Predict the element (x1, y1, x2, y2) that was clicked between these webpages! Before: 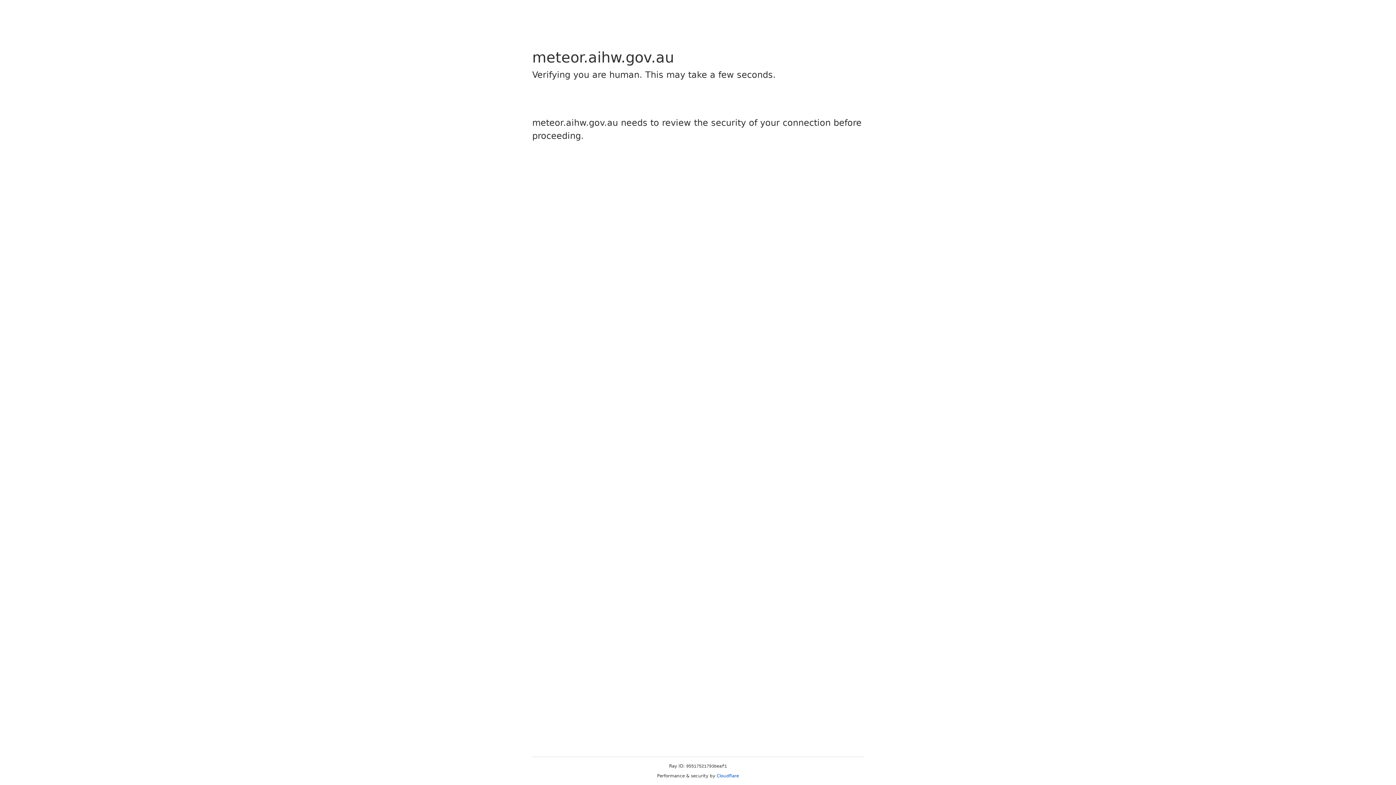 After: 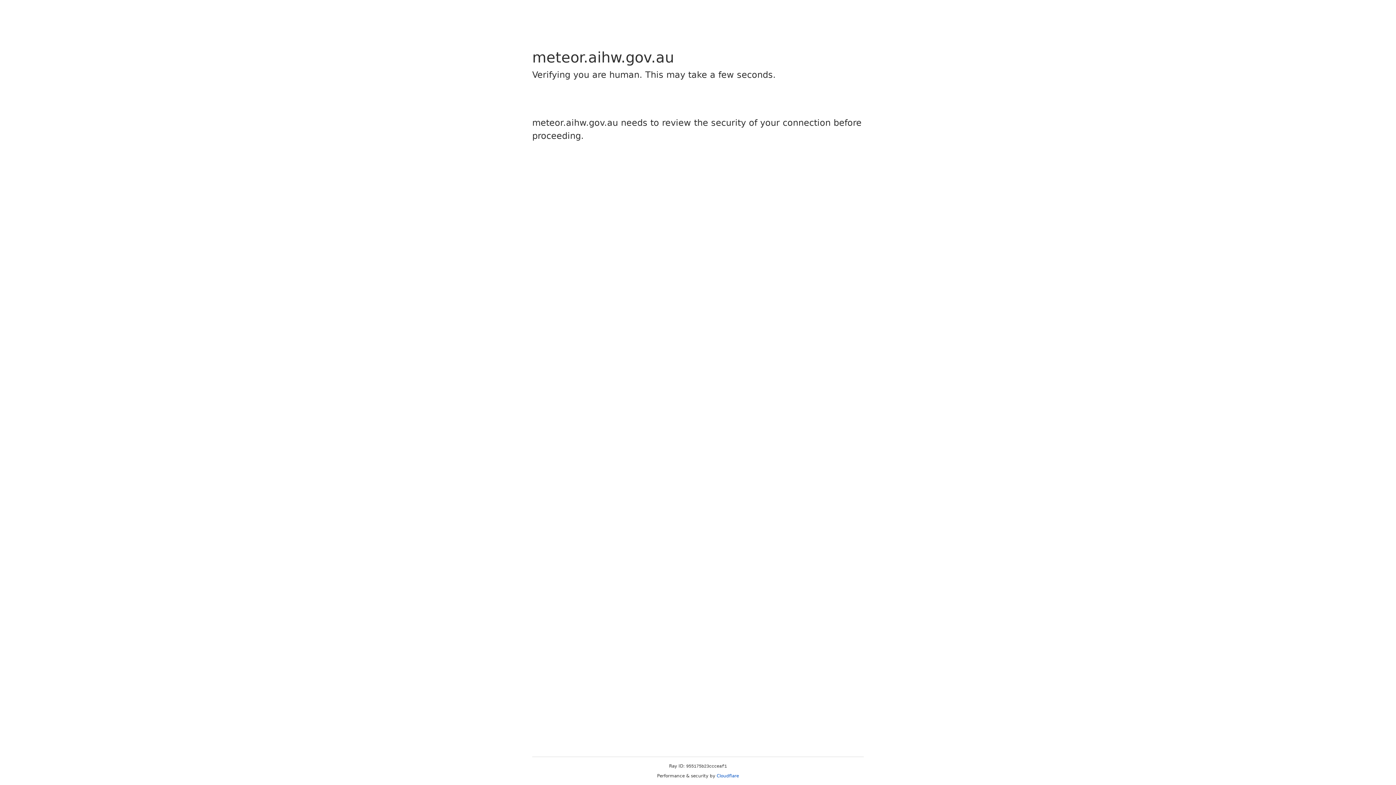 Action: bbox: (716, 773, 739, 778) label: Cloudflare